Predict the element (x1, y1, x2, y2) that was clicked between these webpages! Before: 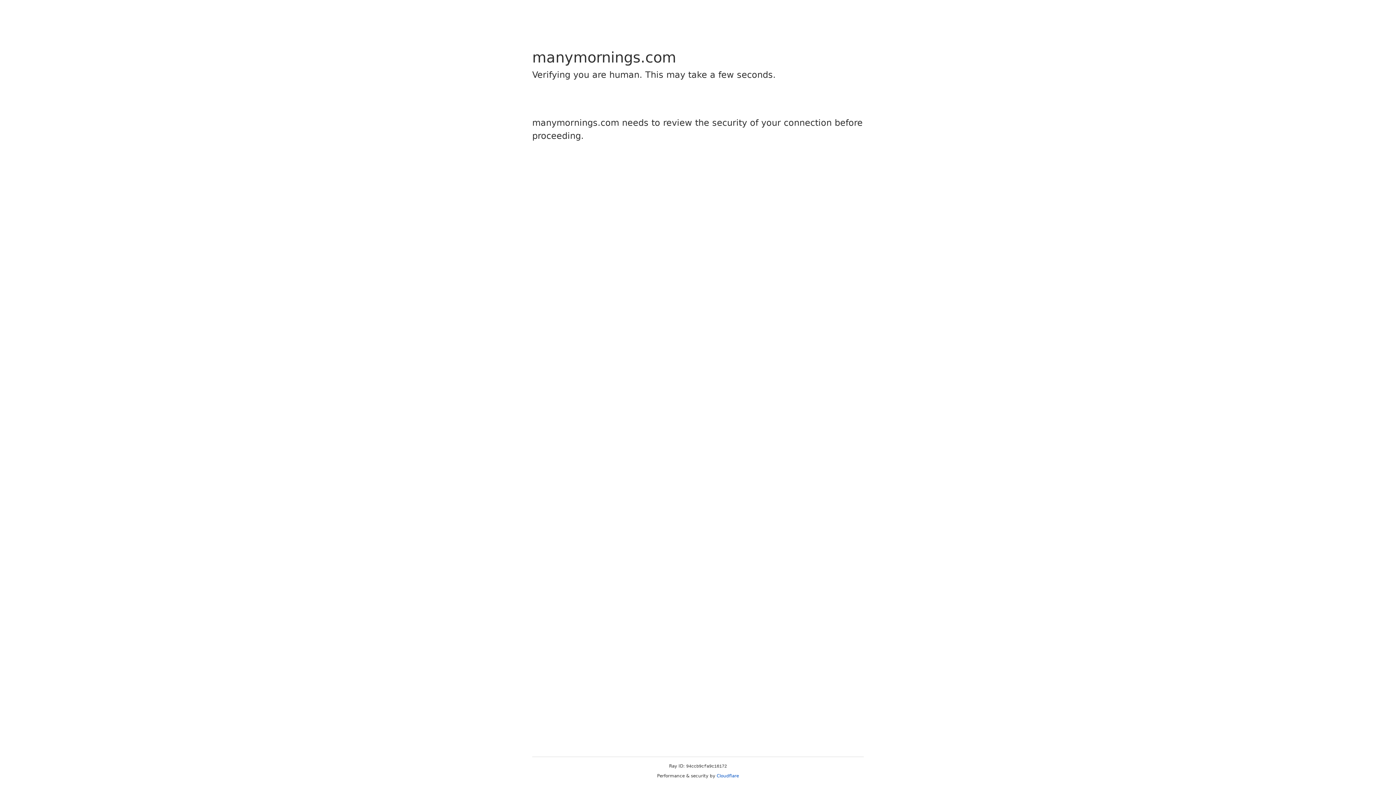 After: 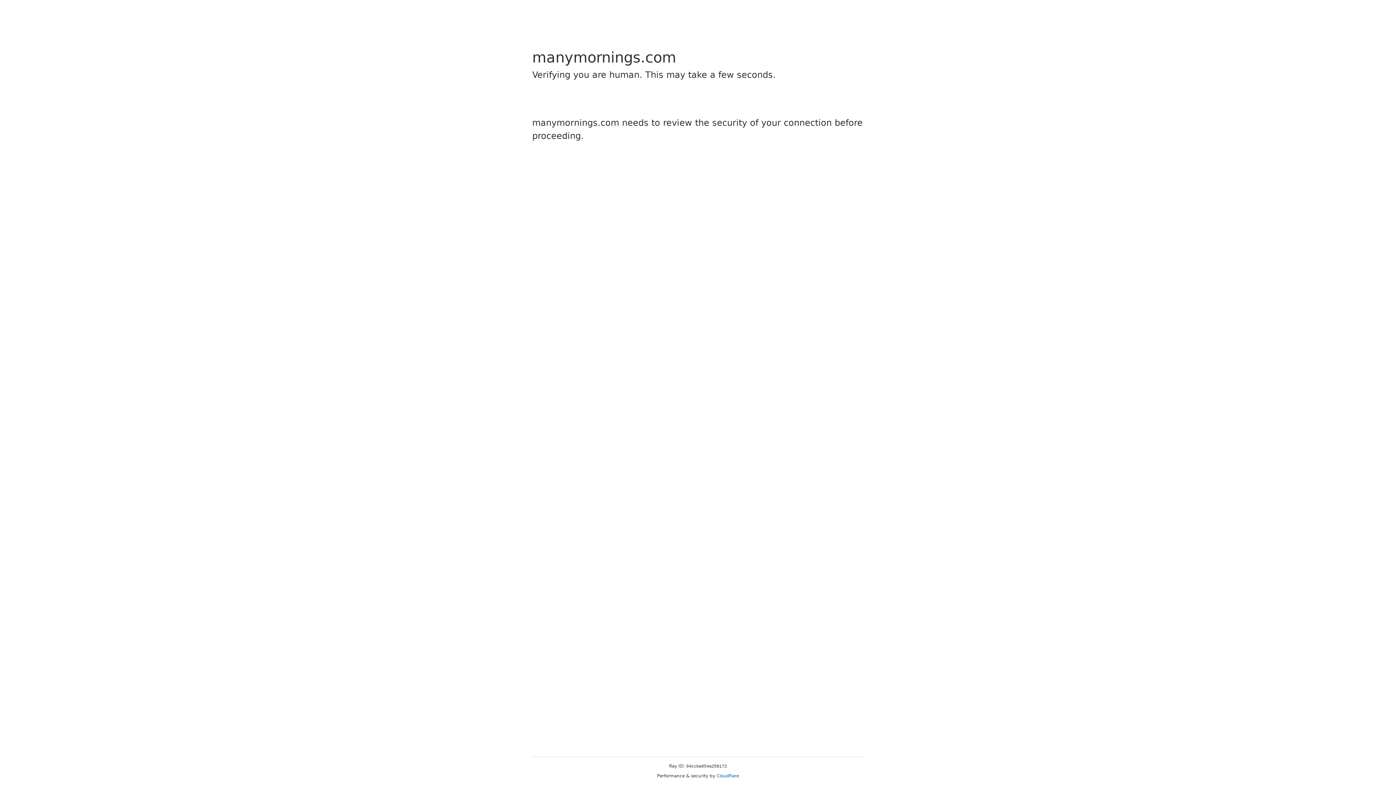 Action: bbox: (716, 773, 739, 778) label: Cloudflare